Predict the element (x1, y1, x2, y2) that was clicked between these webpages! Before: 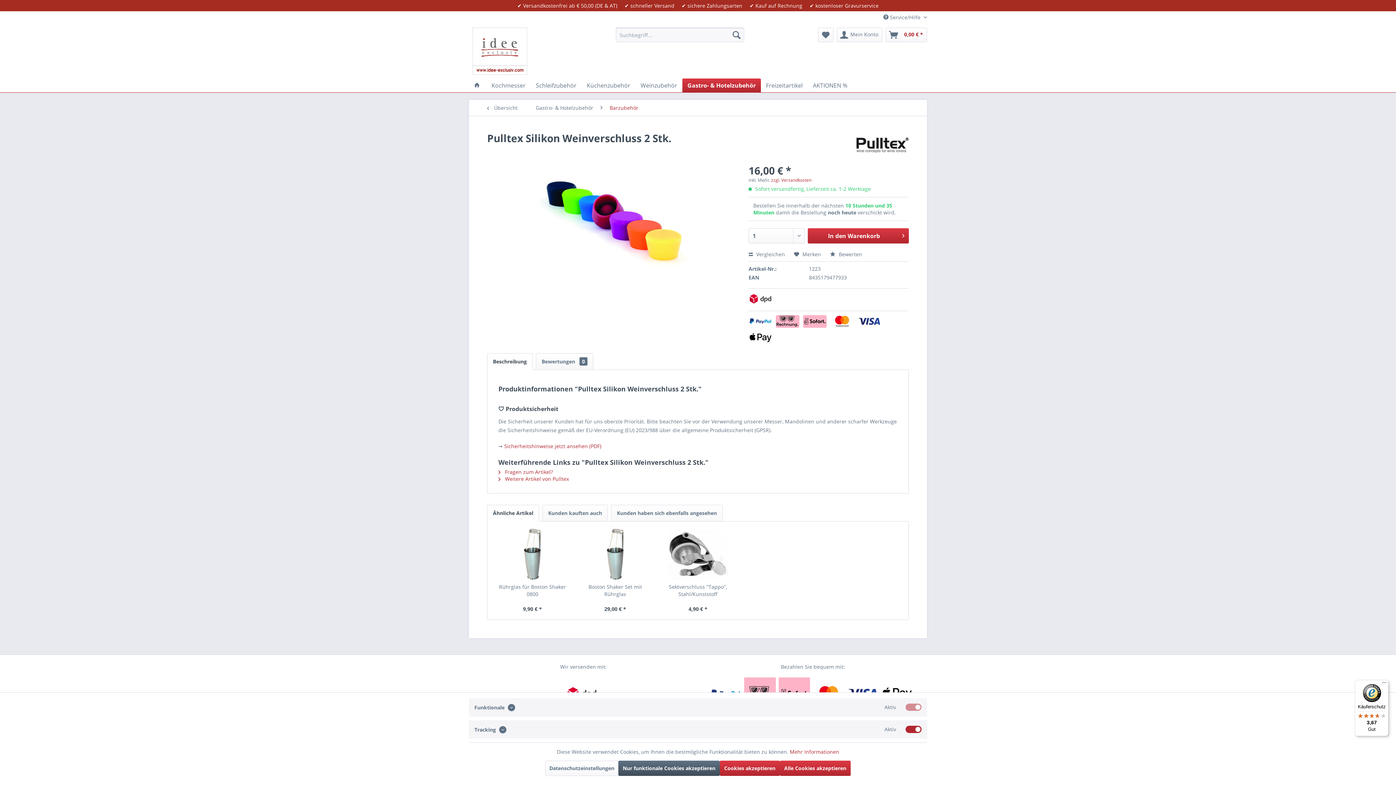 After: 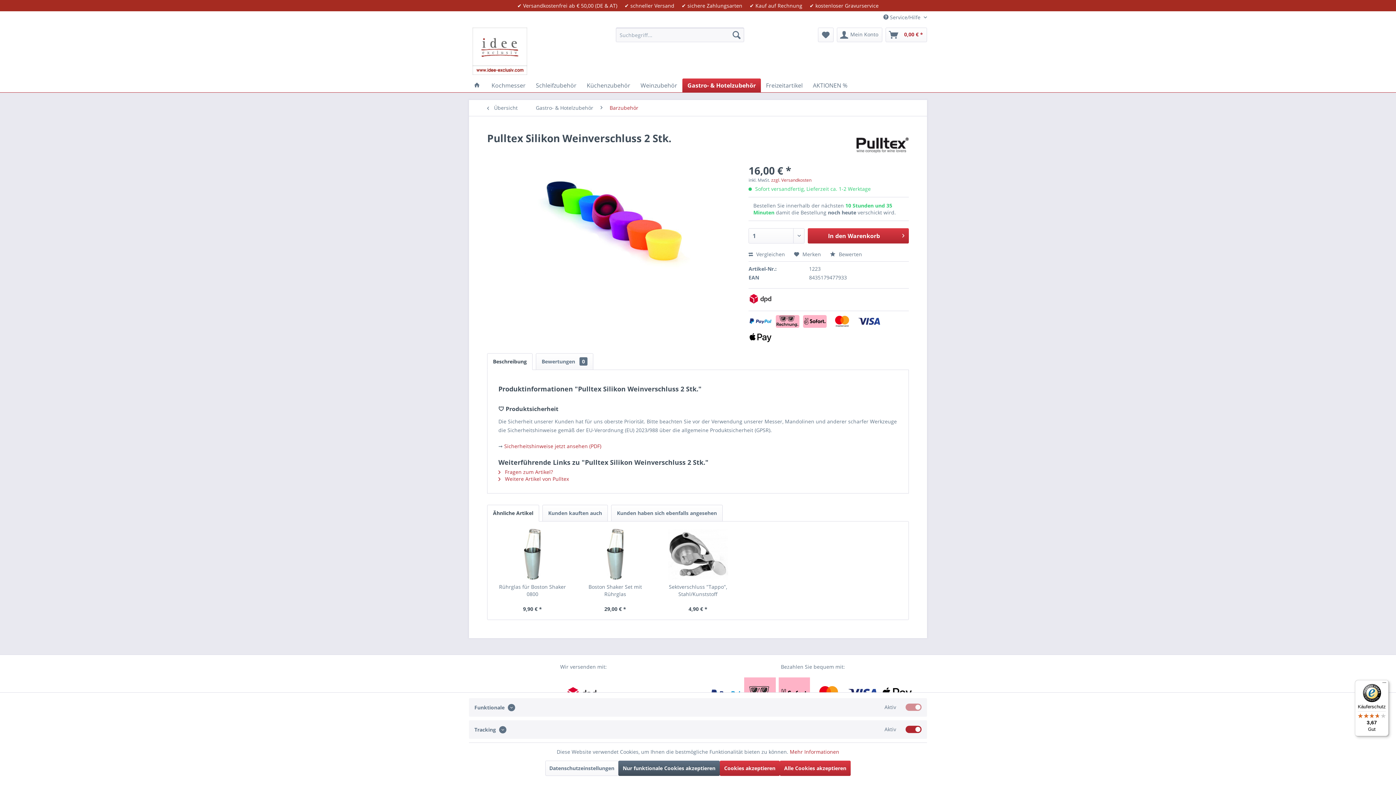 Action: bbox: (1355, 680, 1389, 736) label: Käuferschutz

3,67

Gut